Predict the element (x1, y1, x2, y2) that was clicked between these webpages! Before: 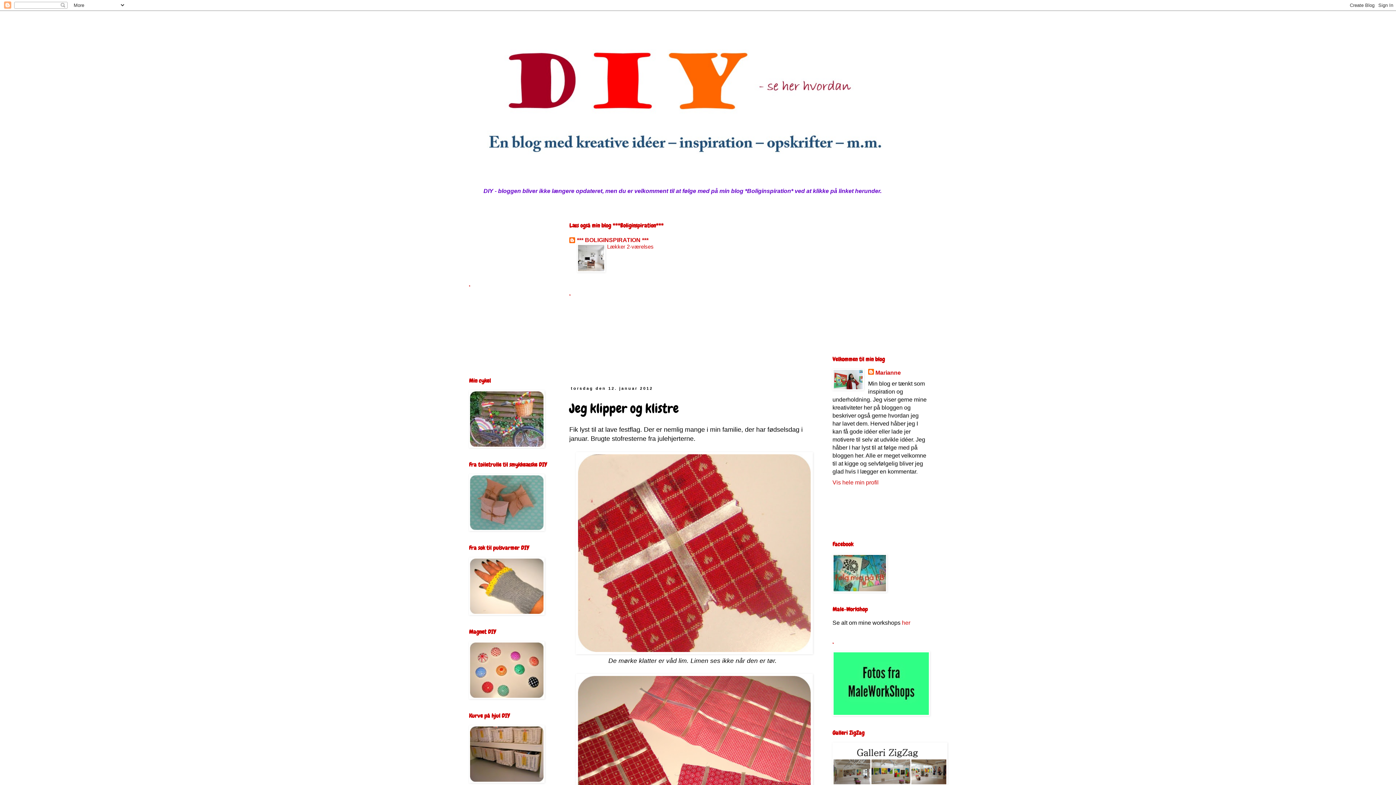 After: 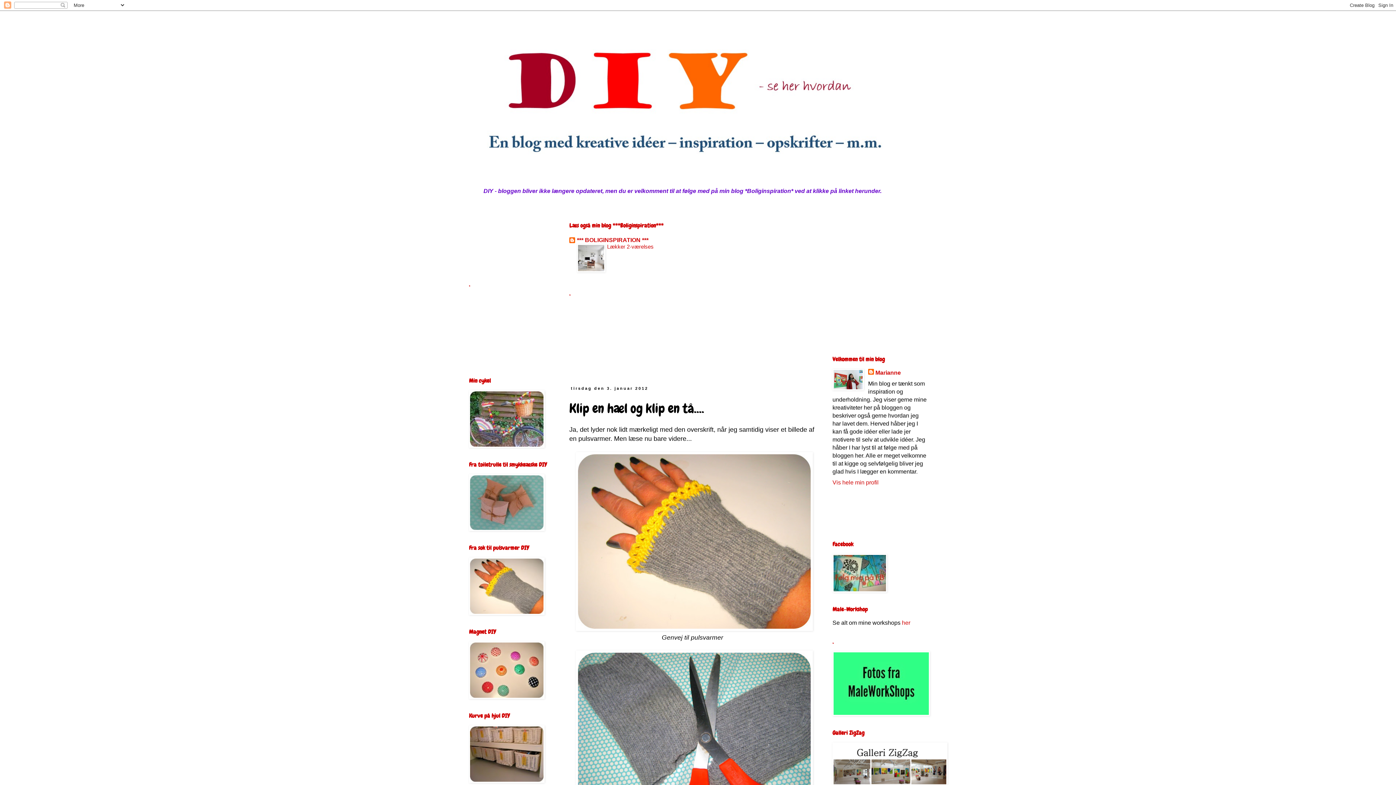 Action: bbox: (469, 610, 544, 616)